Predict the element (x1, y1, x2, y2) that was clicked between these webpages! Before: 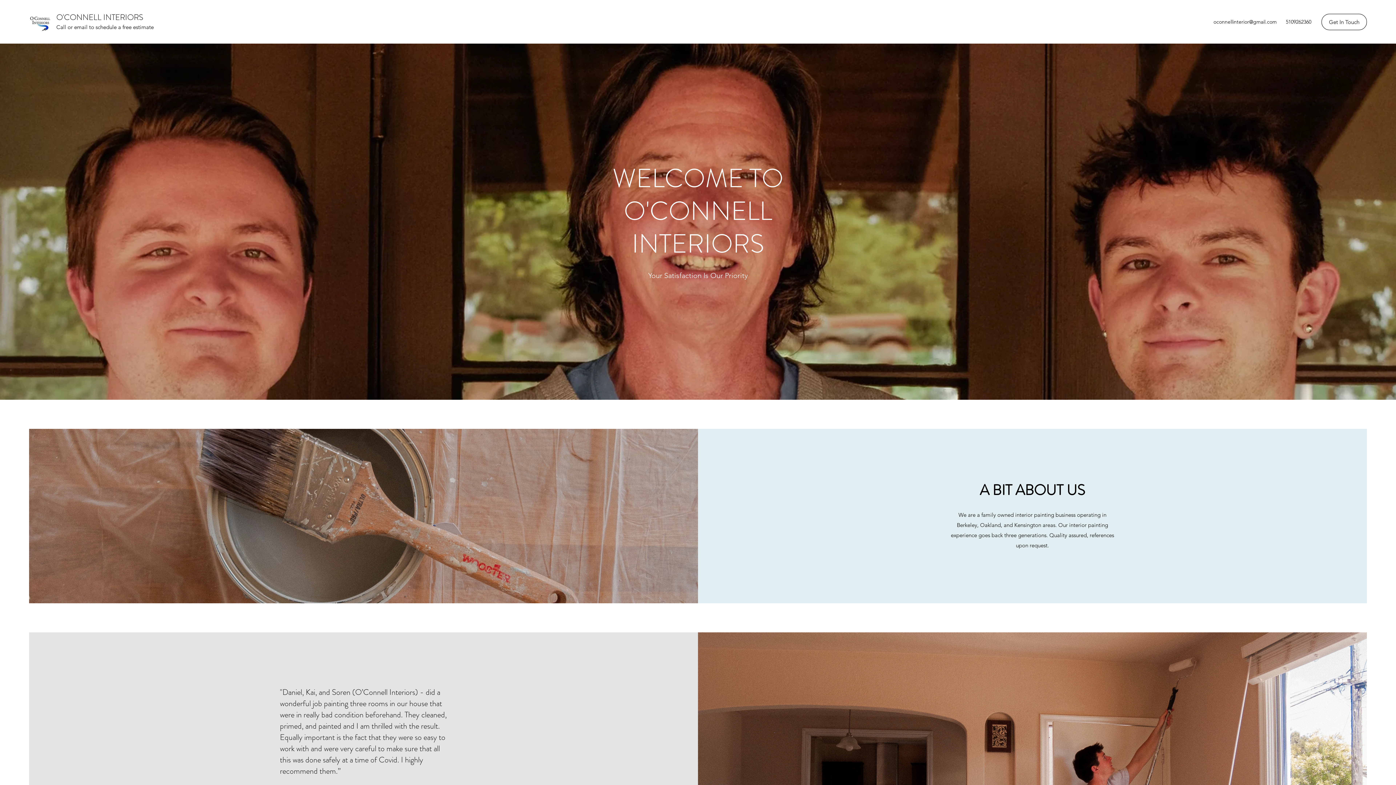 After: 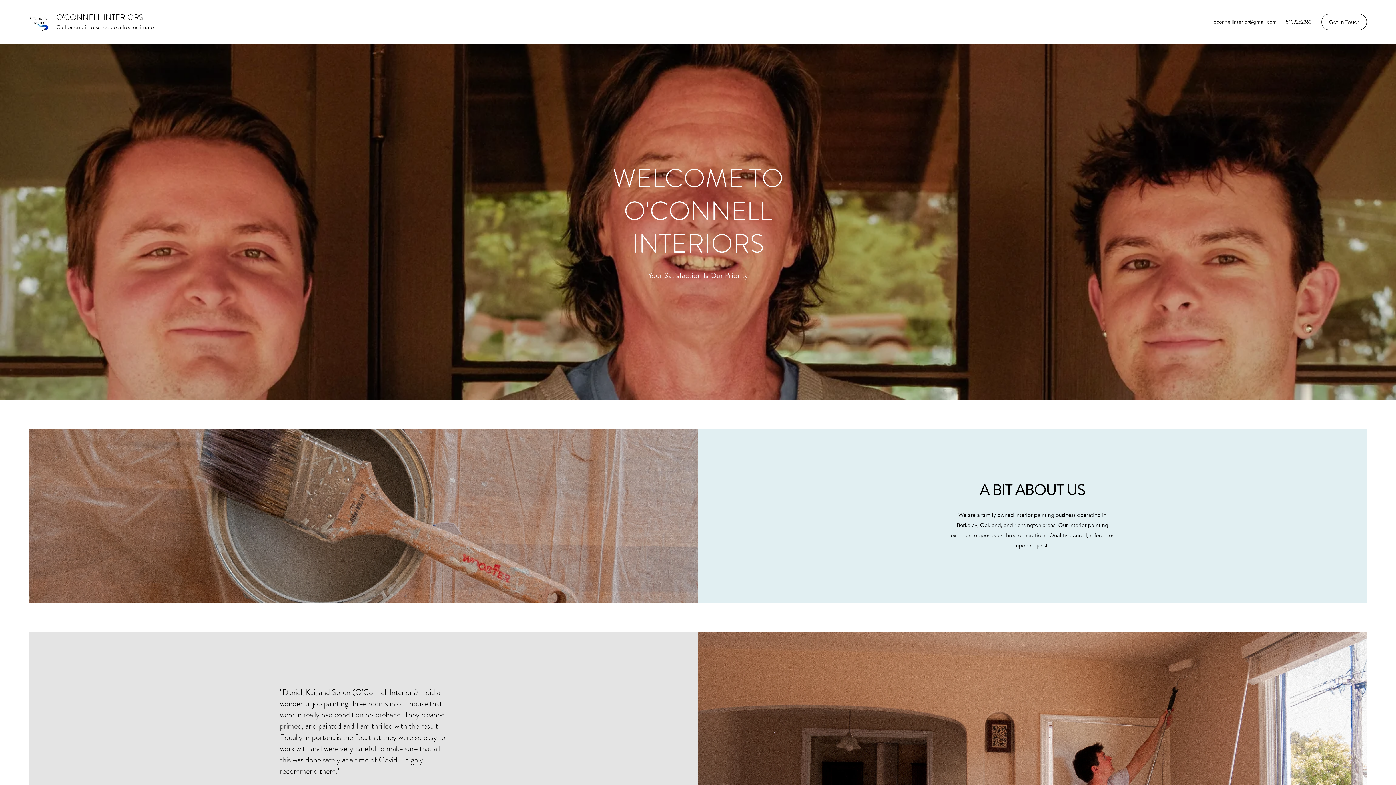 Action: bbox: (56, 11, 143, 22) label: O'CONNELL INTERIORS